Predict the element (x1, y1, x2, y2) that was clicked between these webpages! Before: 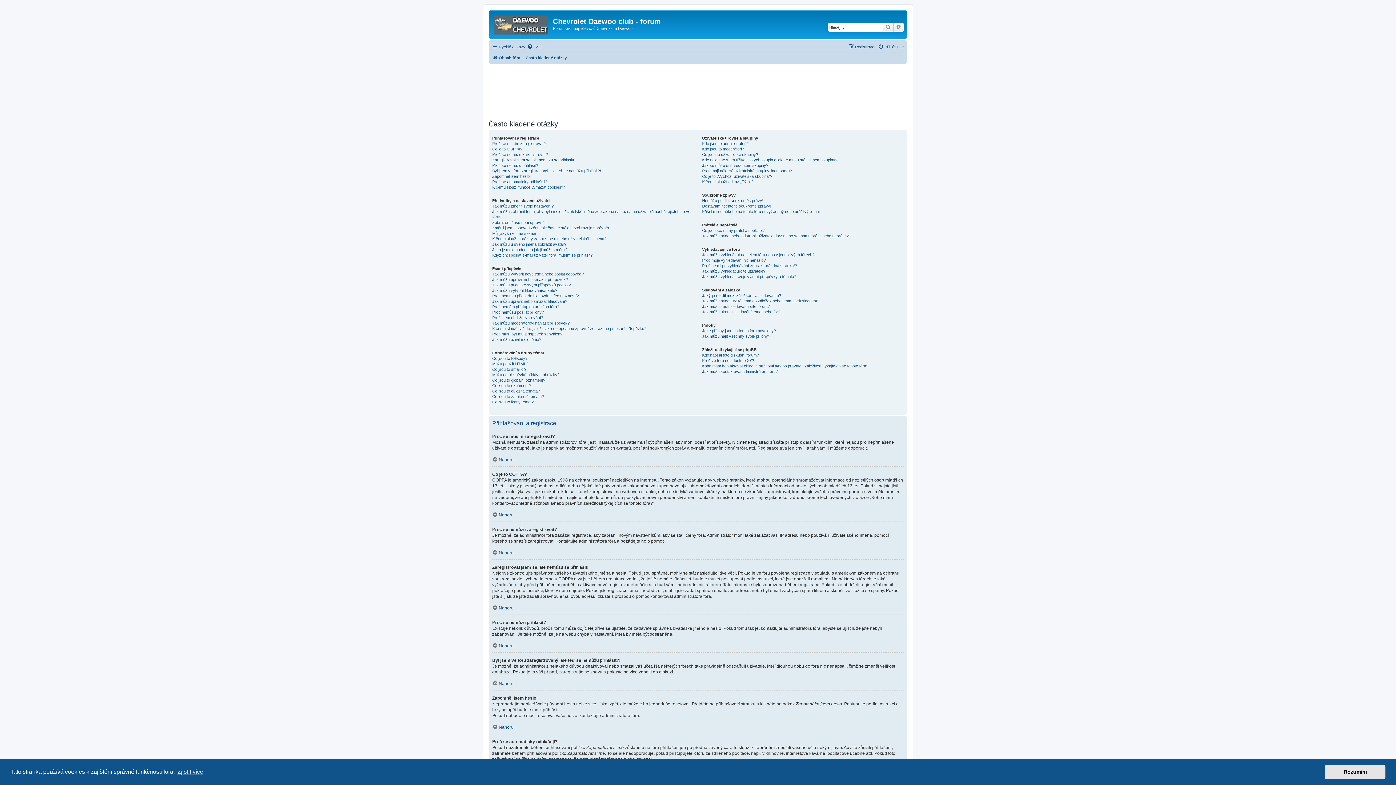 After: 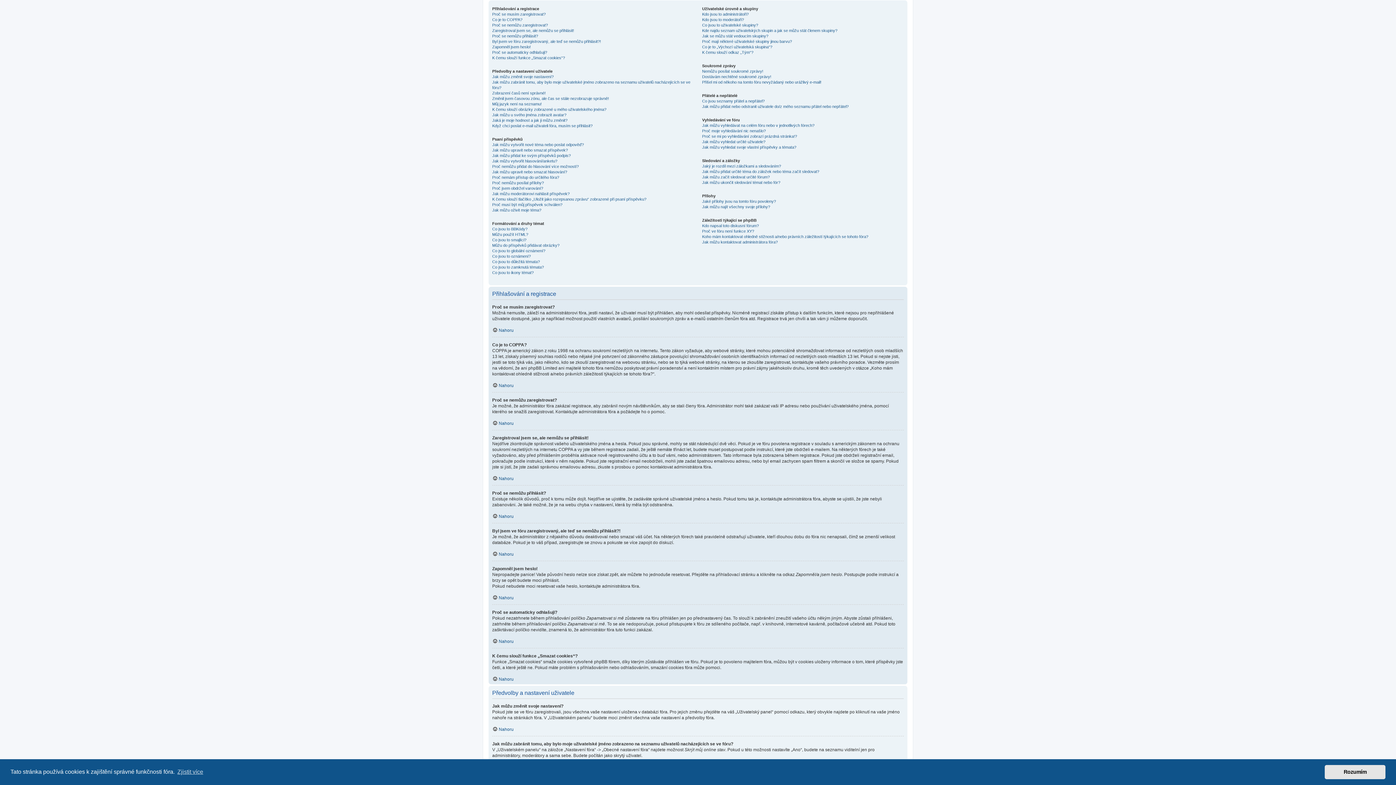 Action: bbox: (492, 643, 513, 648) label: Nahoru